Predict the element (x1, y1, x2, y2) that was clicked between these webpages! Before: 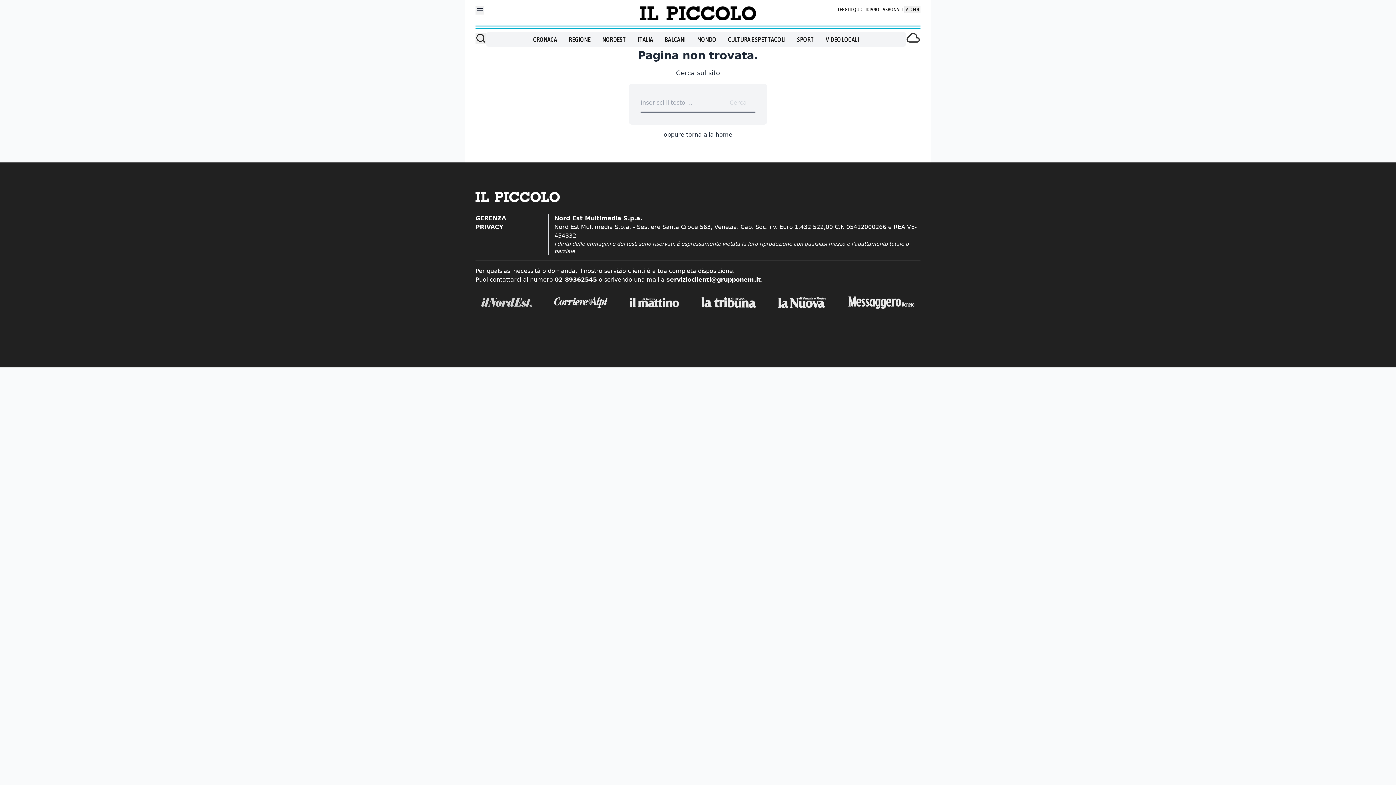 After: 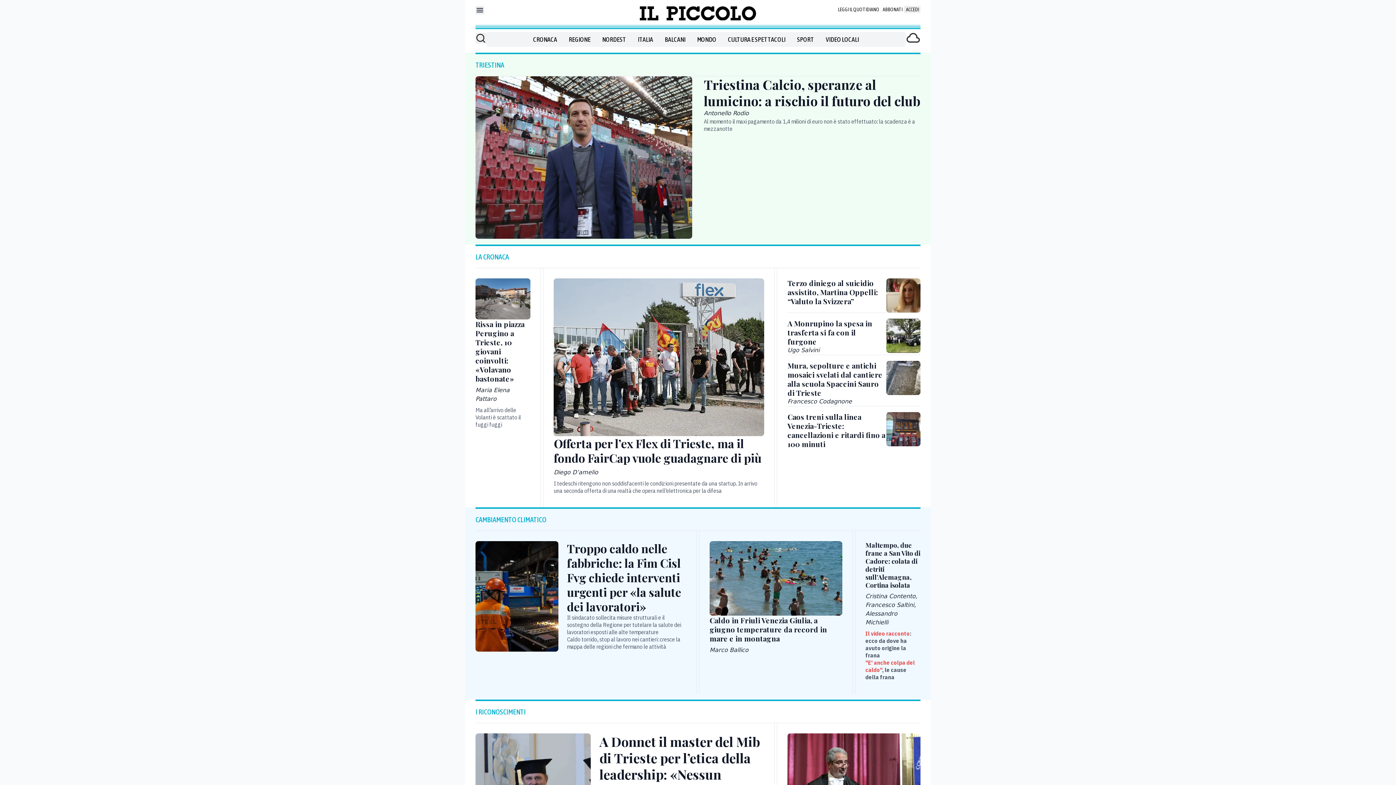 Action: bbox: (545, 5, 850, 20)